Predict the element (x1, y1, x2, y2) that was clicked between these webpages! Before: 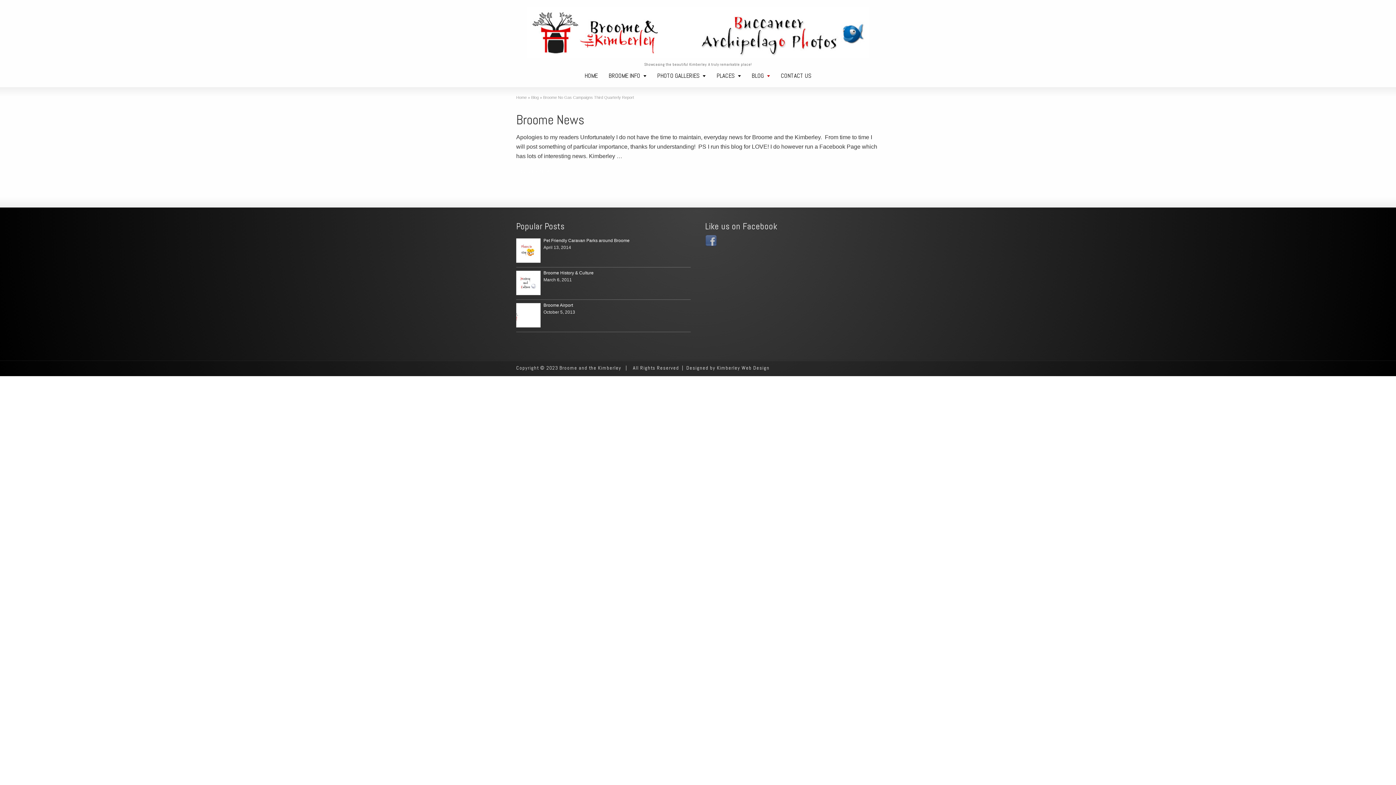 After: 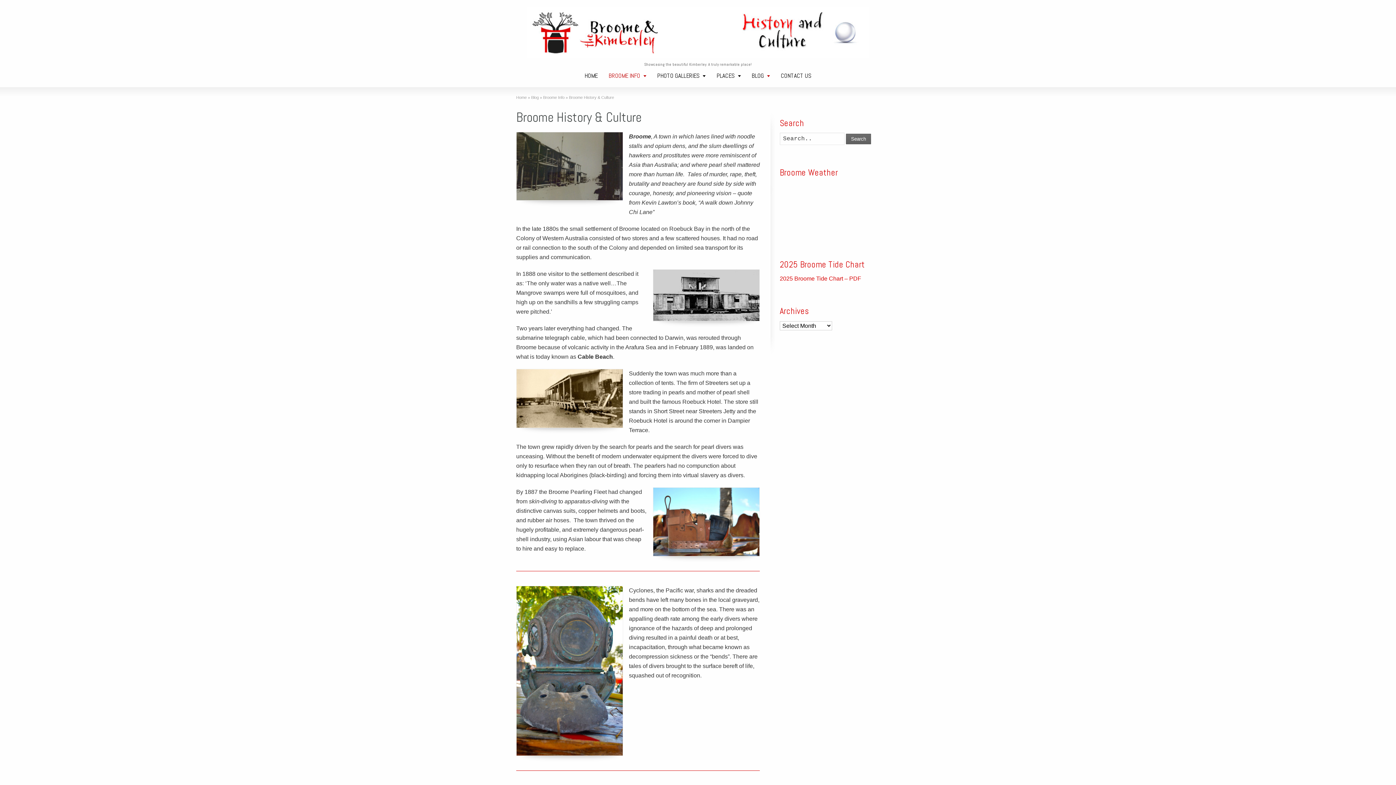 Action: bbox: (516, 270, 540, 295)